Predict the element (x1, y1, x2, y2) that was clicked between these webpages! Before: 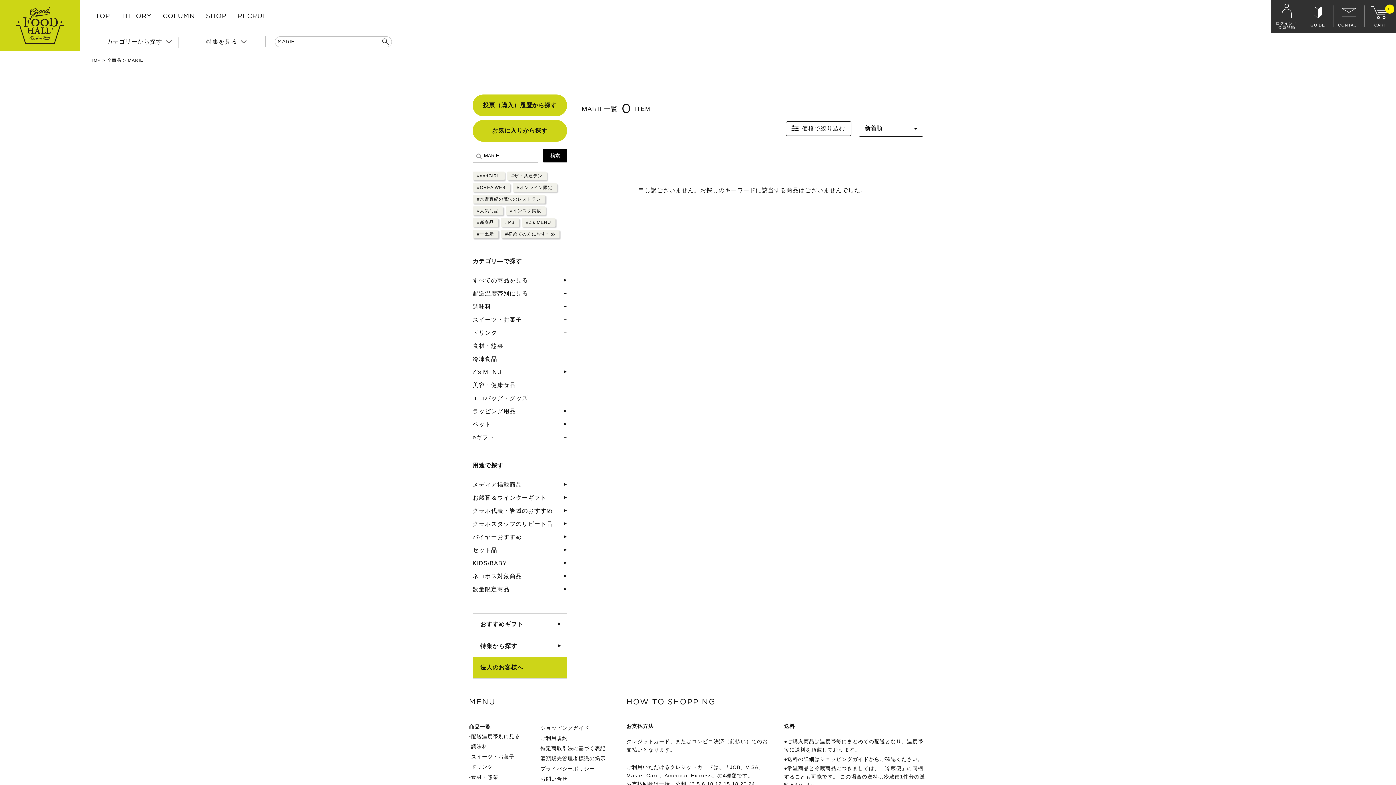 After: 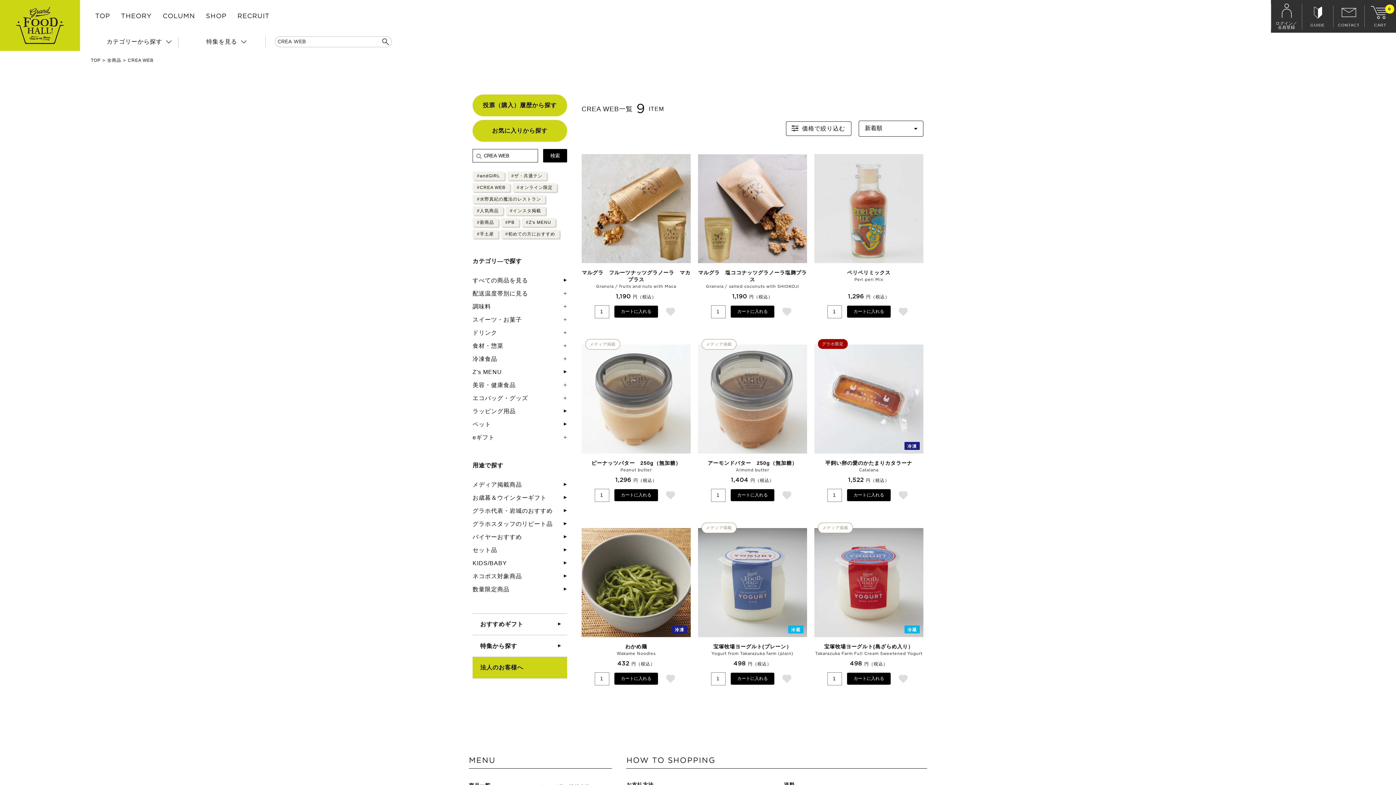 Action: label: #CREA WEB bbox: (472, 183, 510, 192)